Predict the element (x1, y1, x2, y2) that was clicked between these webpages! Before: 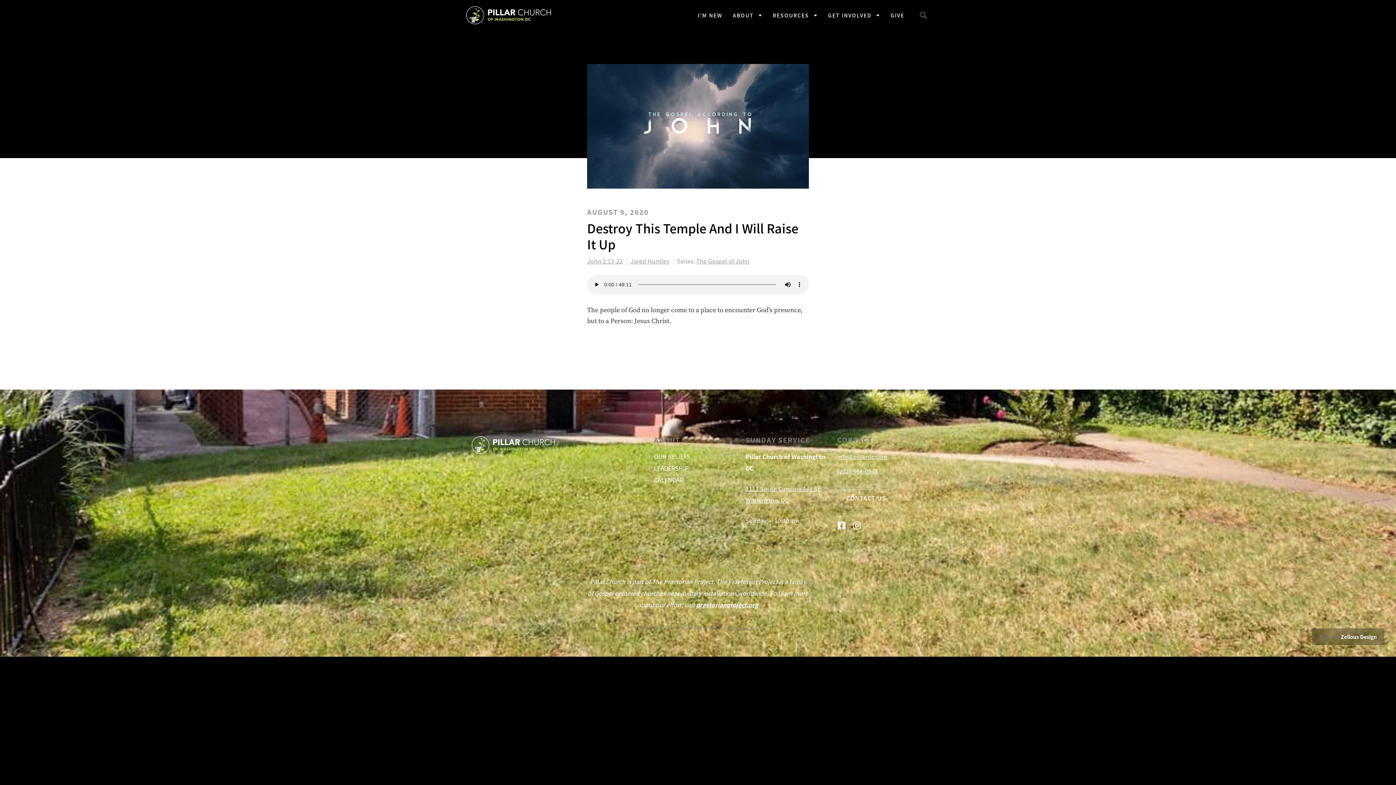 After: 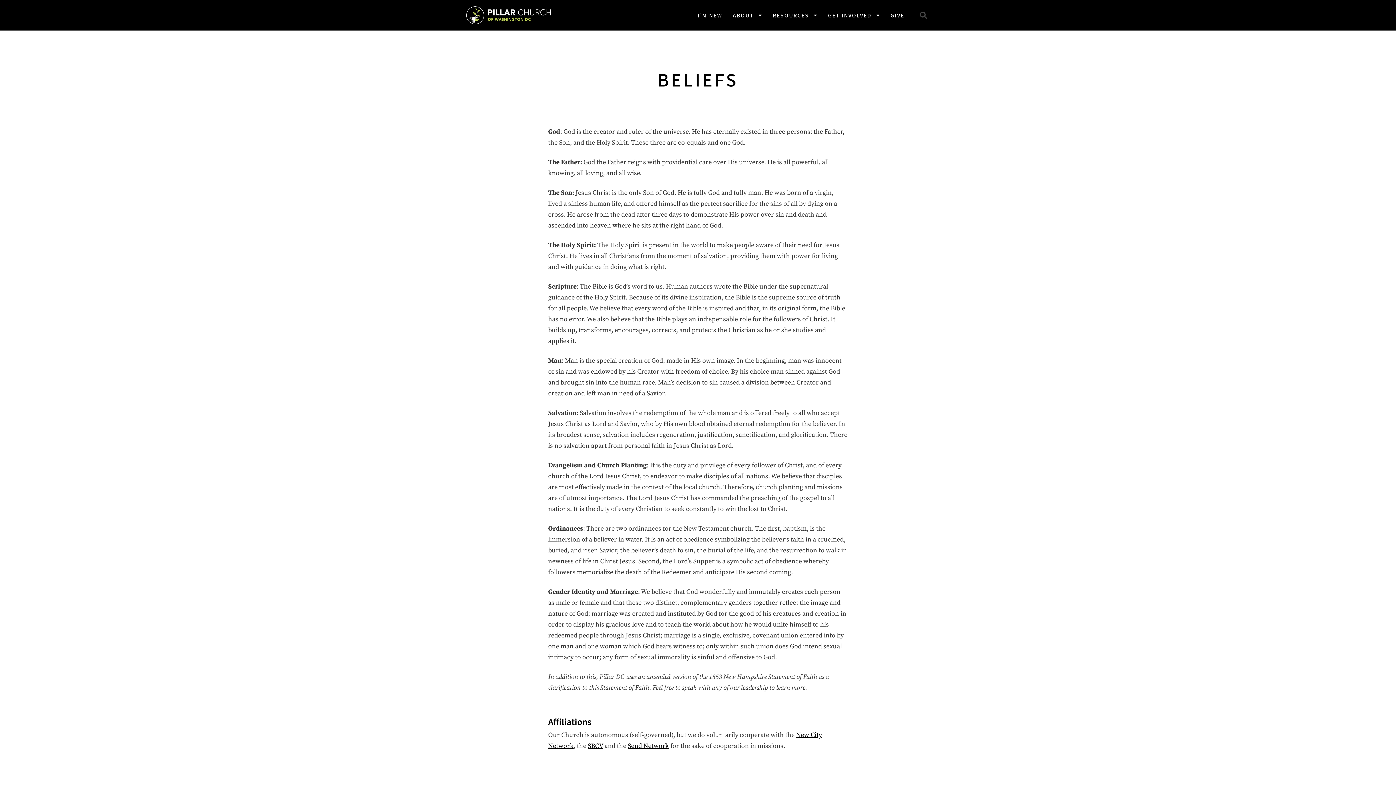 Action: label: OUR BELIEFS bbox: (654, 453, 742, 460)